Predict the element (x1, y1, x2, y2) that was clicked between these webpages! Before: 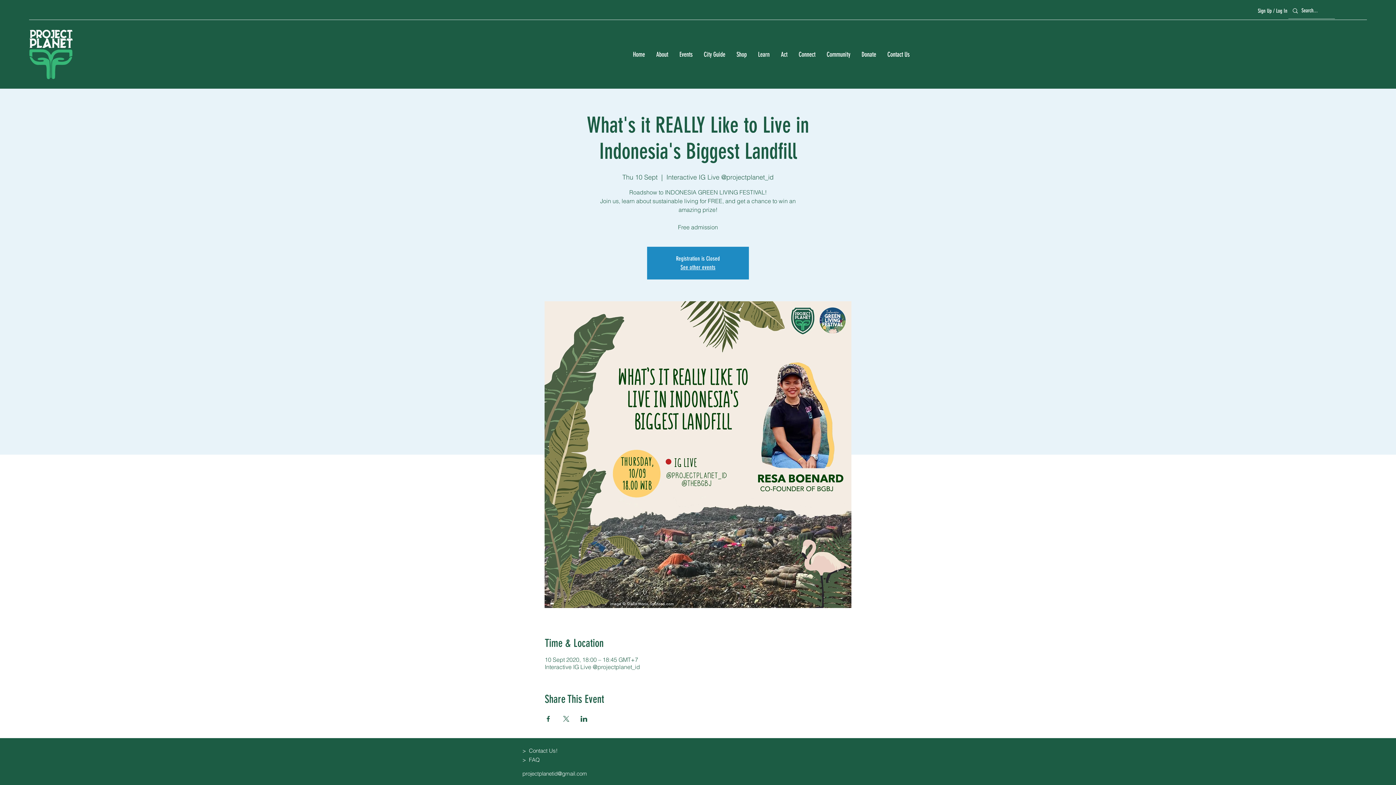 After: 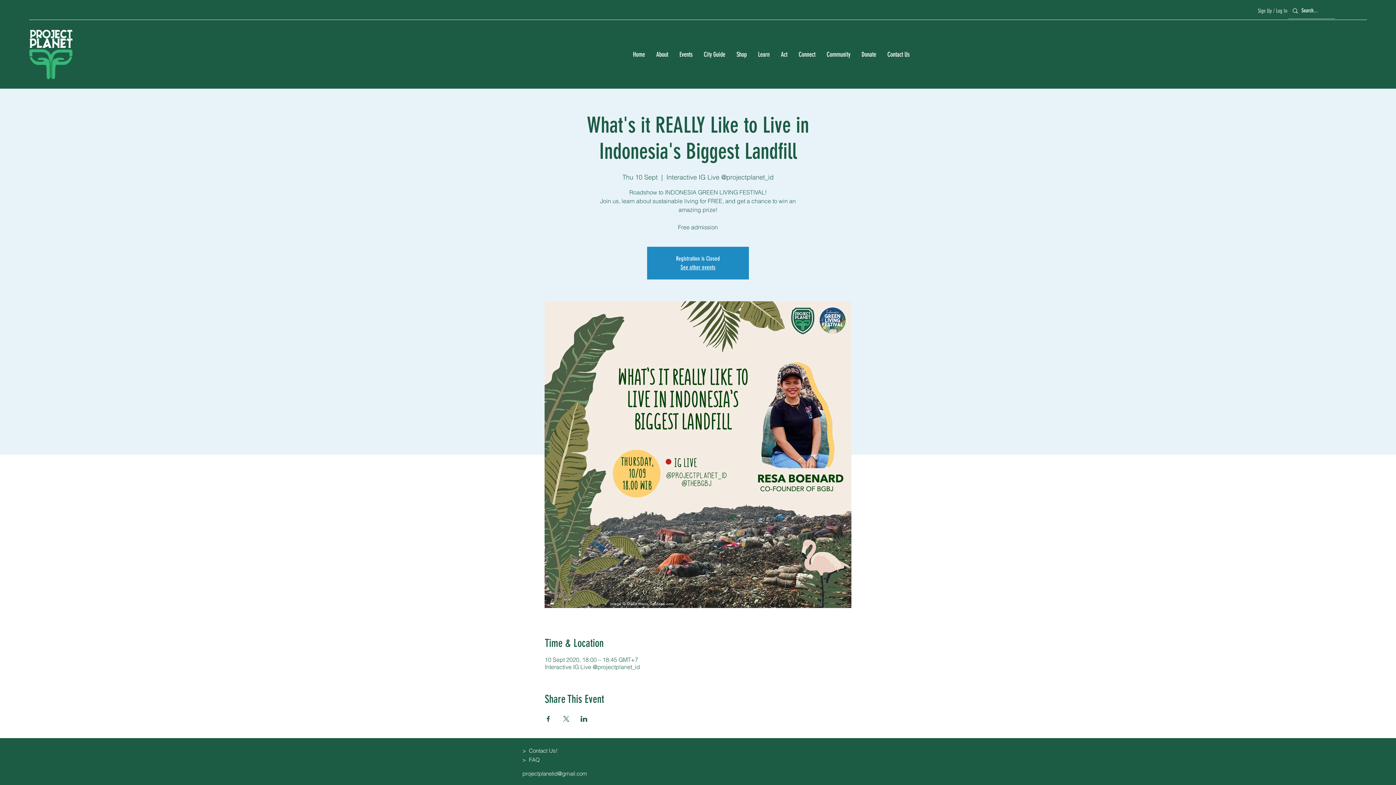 Action: label: Sign Up / Log In bbox: (1253, 5, 1292, 17)